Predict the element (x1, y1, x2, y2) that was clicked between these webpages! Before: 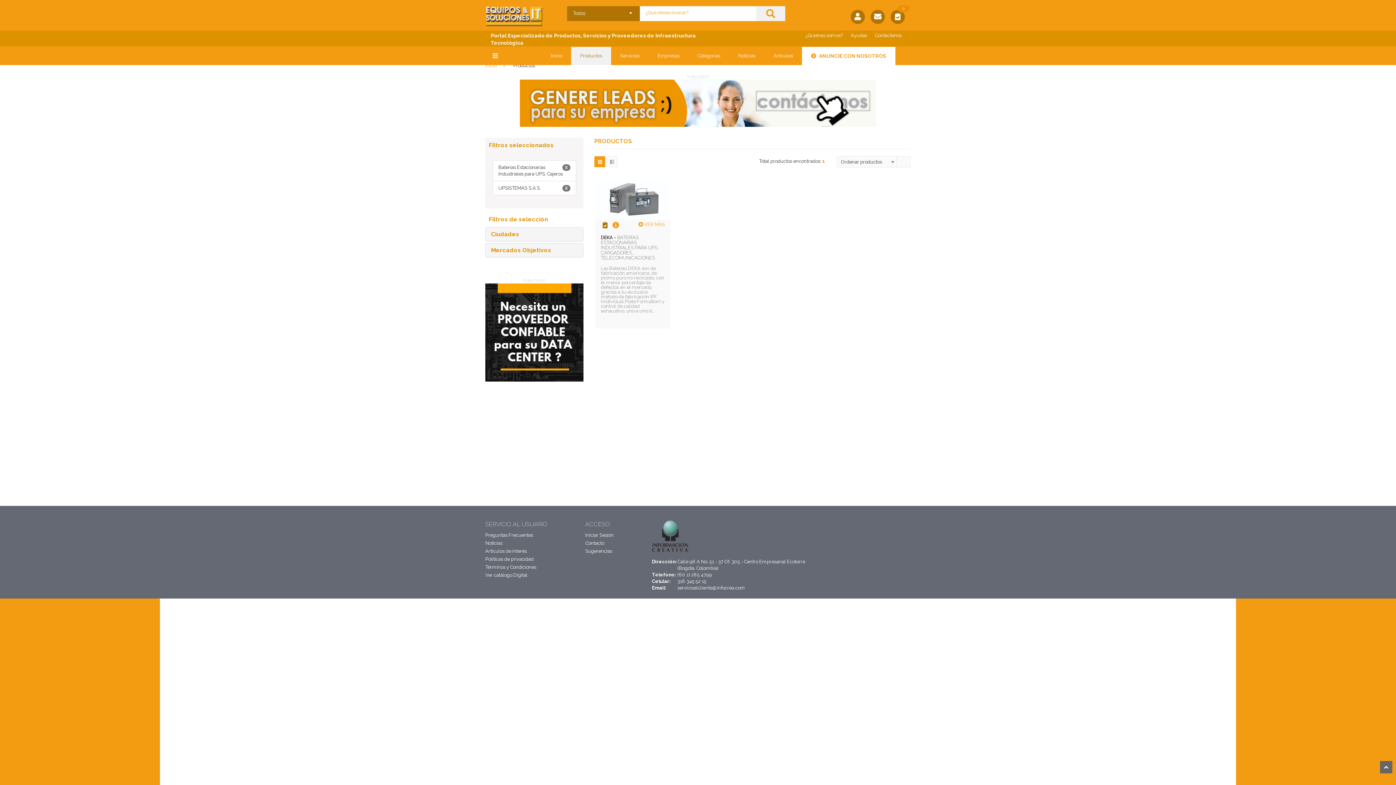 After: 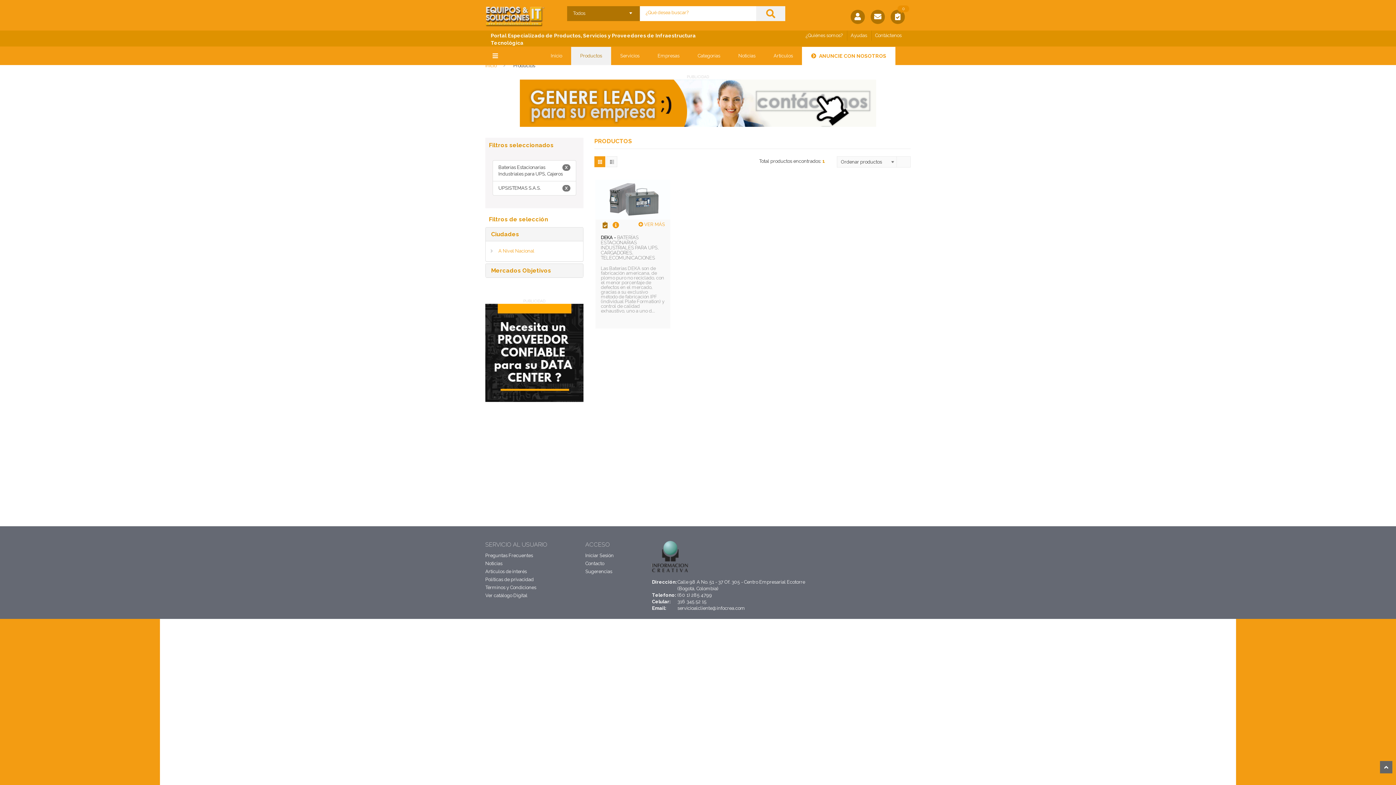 Action: label: Ciudades bbox: (491, 230, 519, 237)